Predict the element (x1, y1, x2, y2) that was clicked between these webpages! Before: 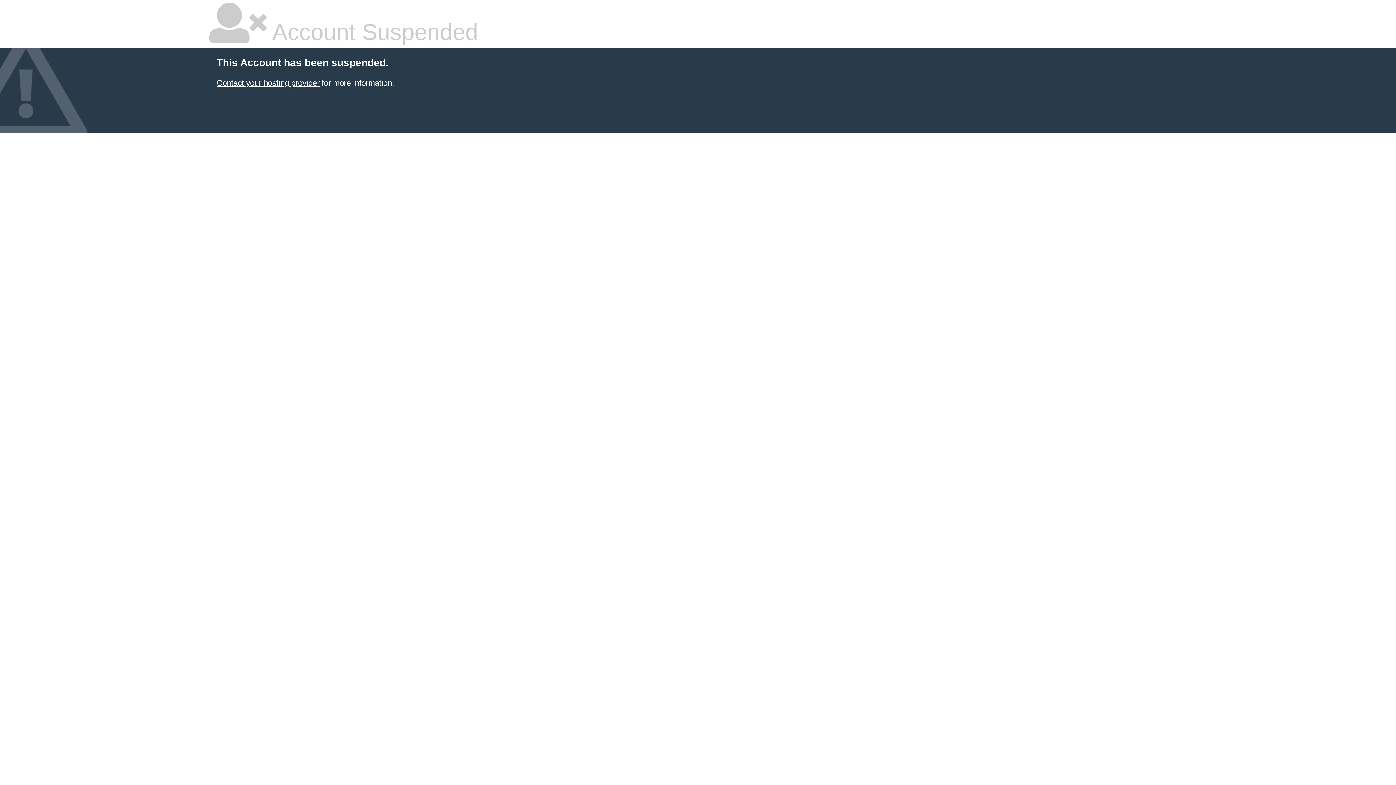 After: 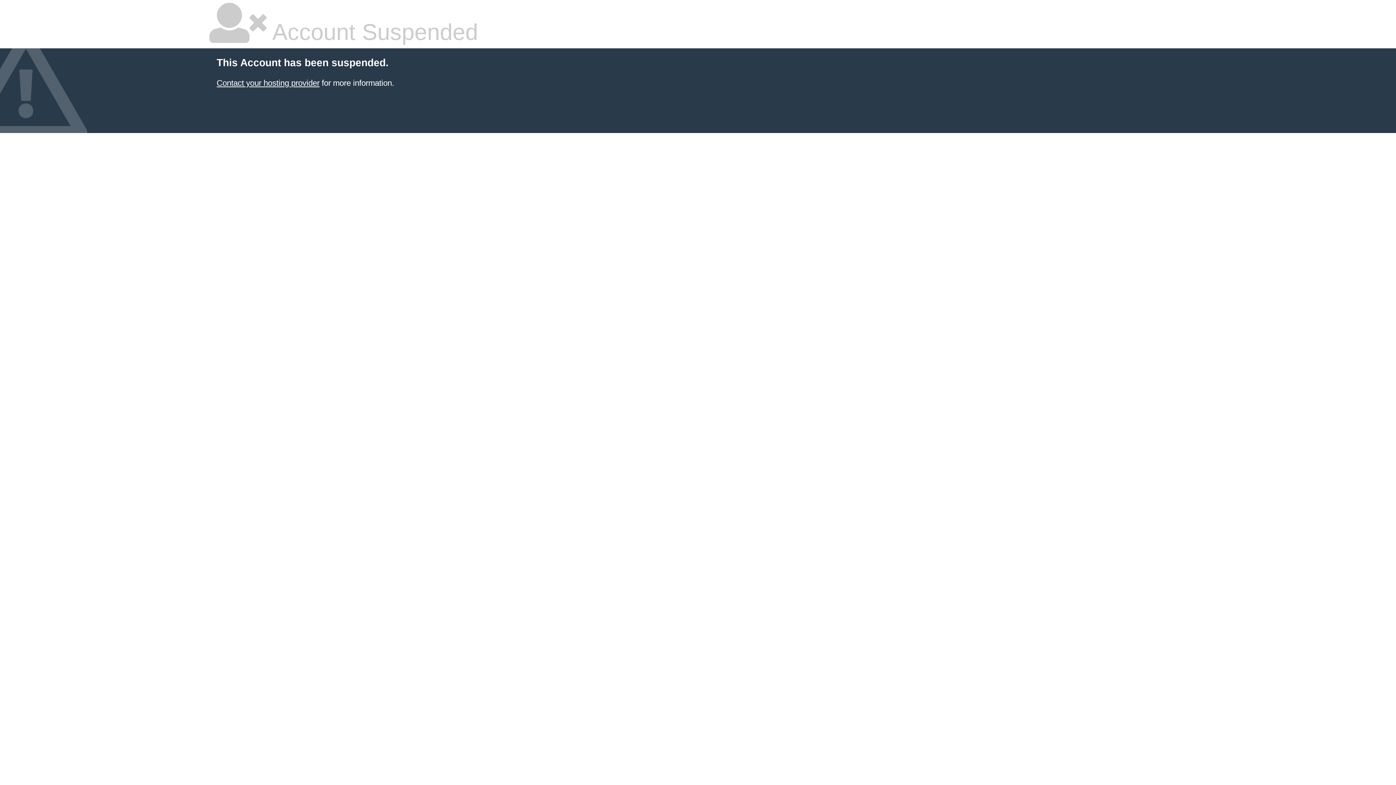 Action: bbox: (216, 78, 319, 87) label: Contact your hosting provider